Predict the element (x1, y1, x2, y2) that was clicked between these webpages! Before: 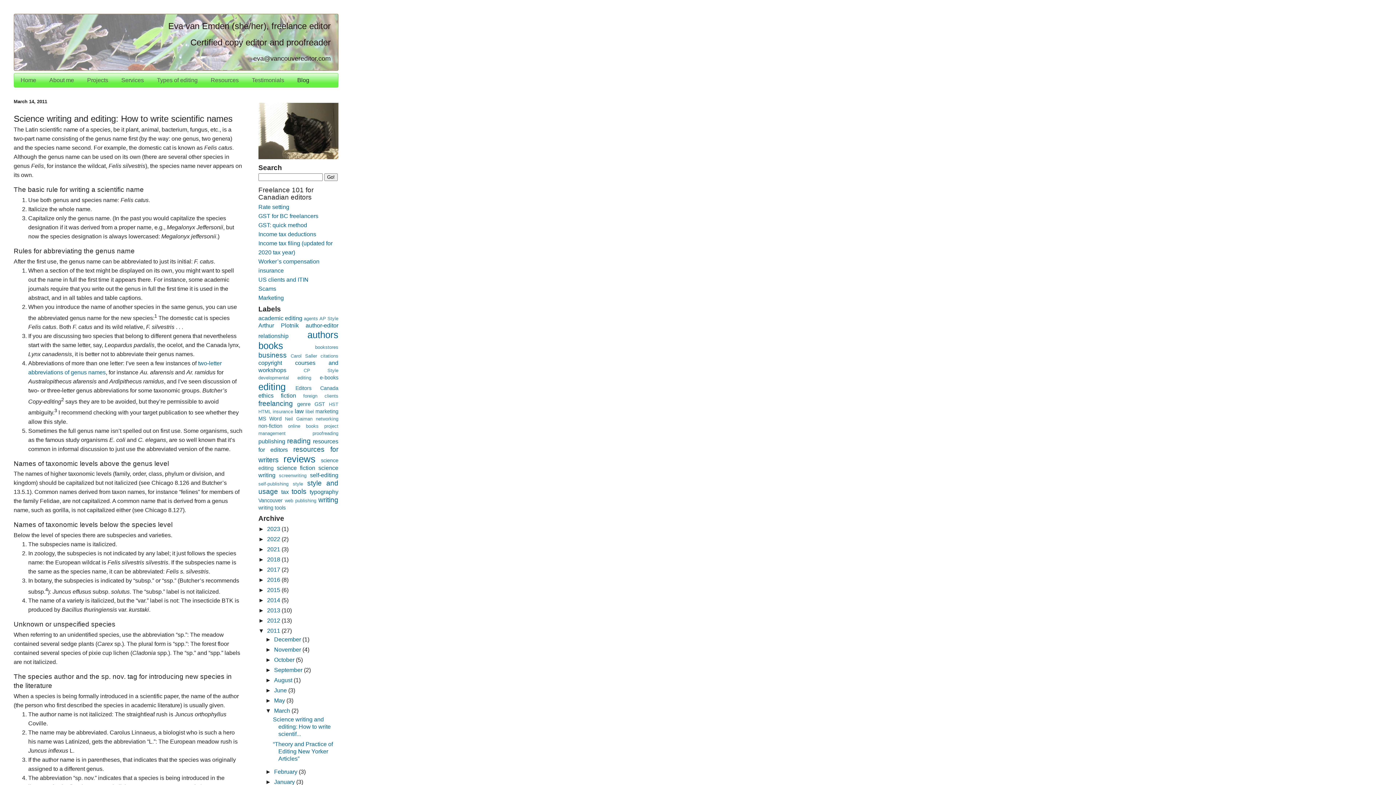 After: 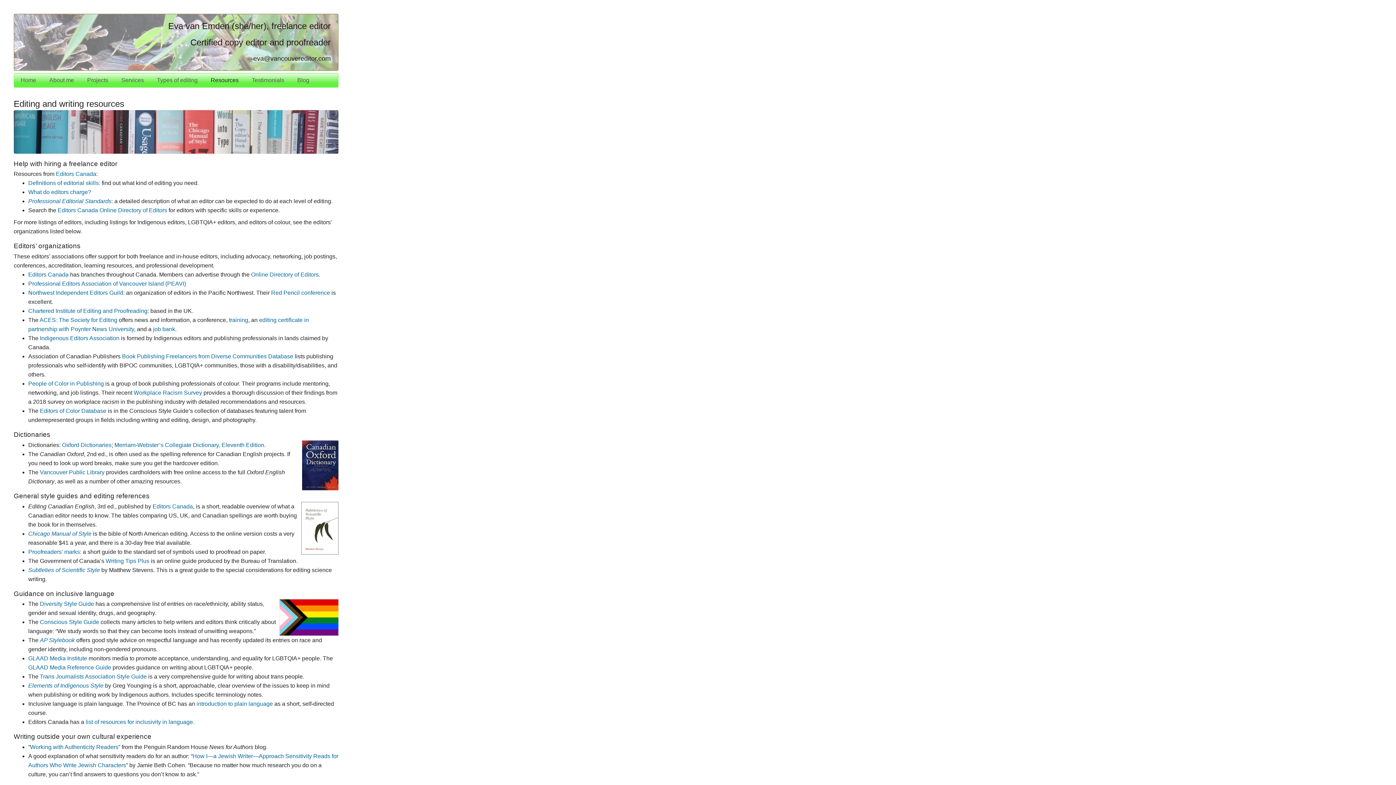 Action: label: Resources bbox: (204, 73, 245, 87)